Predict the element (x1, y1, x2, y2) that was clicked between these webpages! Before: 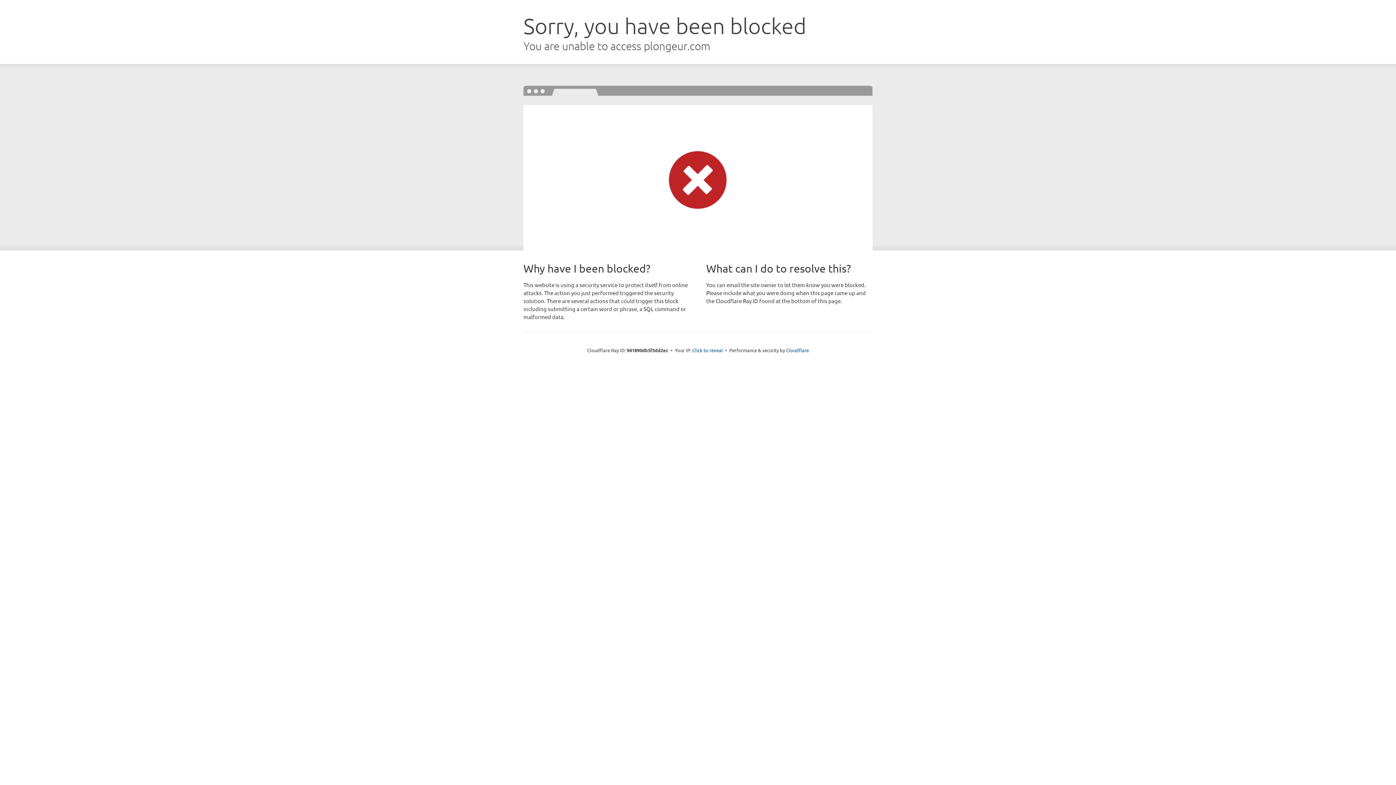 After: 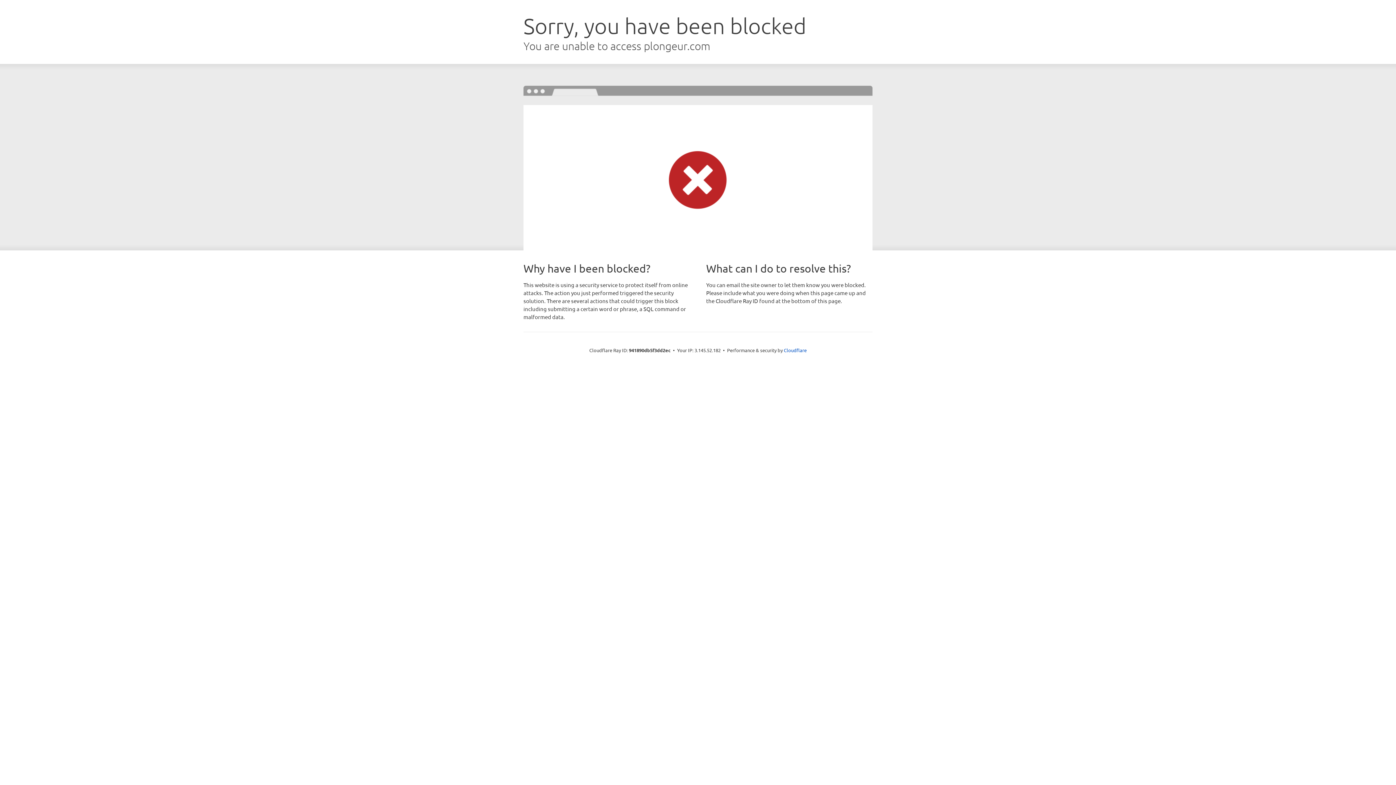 Action: label: Click to reveal bbox: (692, 346, 723, 353)